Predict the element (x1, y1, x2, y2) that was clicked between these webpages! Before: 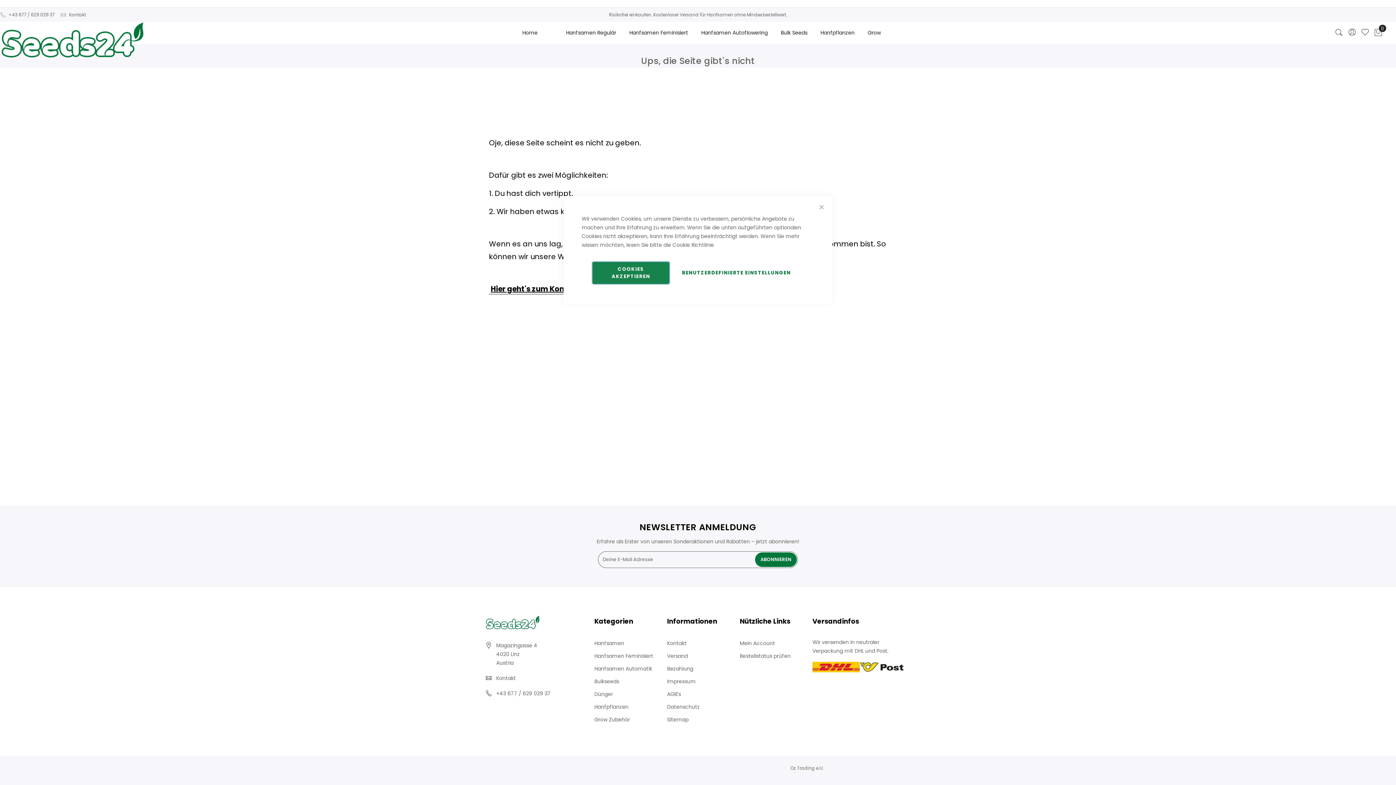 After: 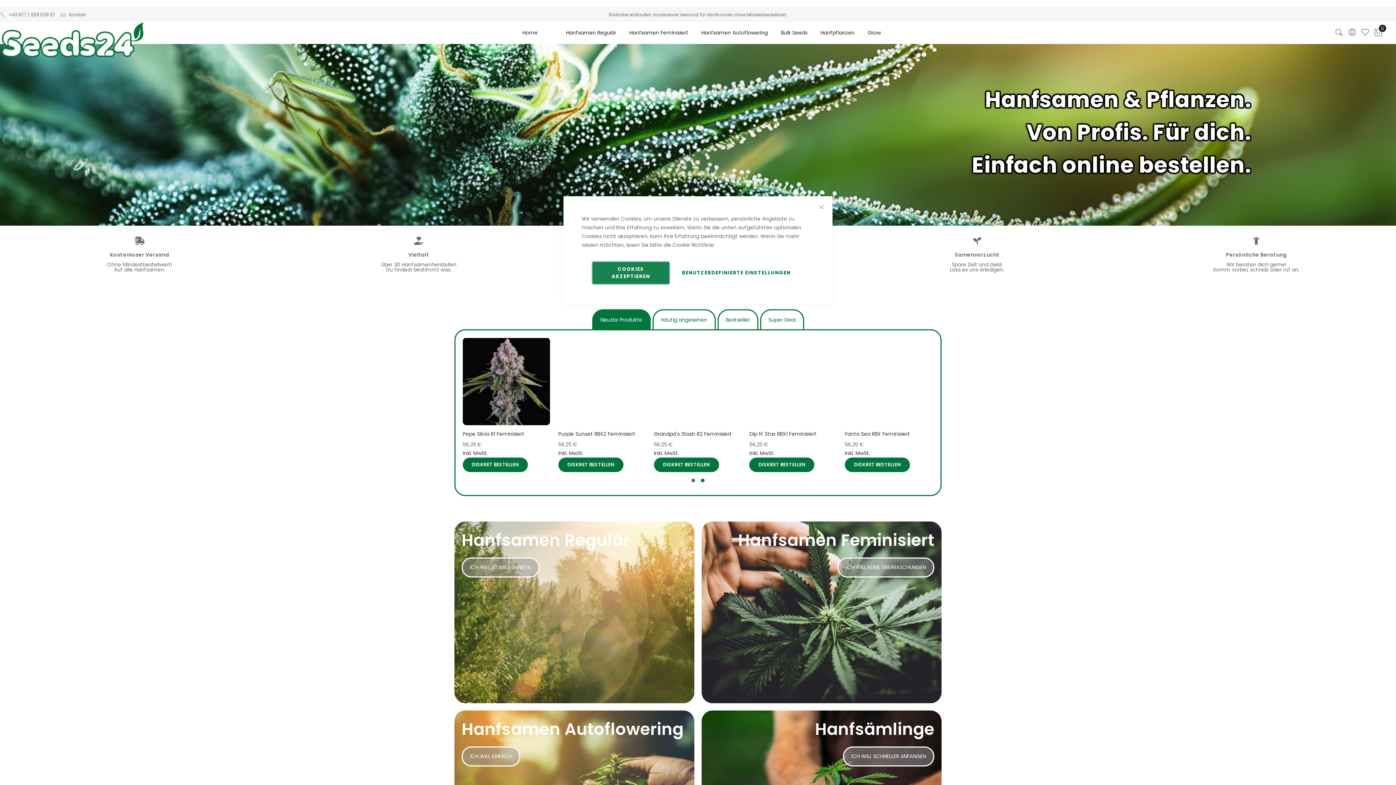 Action: bbox: (485, 624, 540, 631)